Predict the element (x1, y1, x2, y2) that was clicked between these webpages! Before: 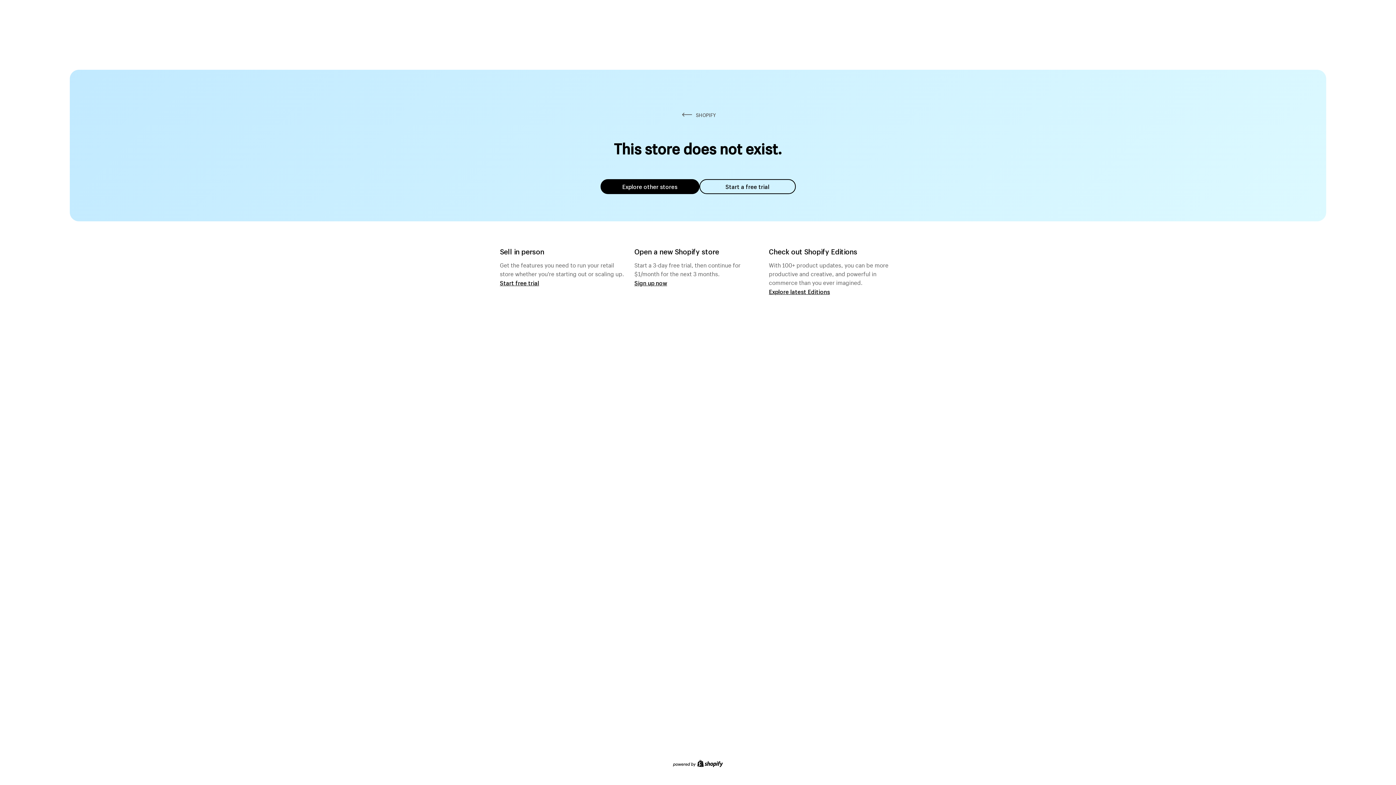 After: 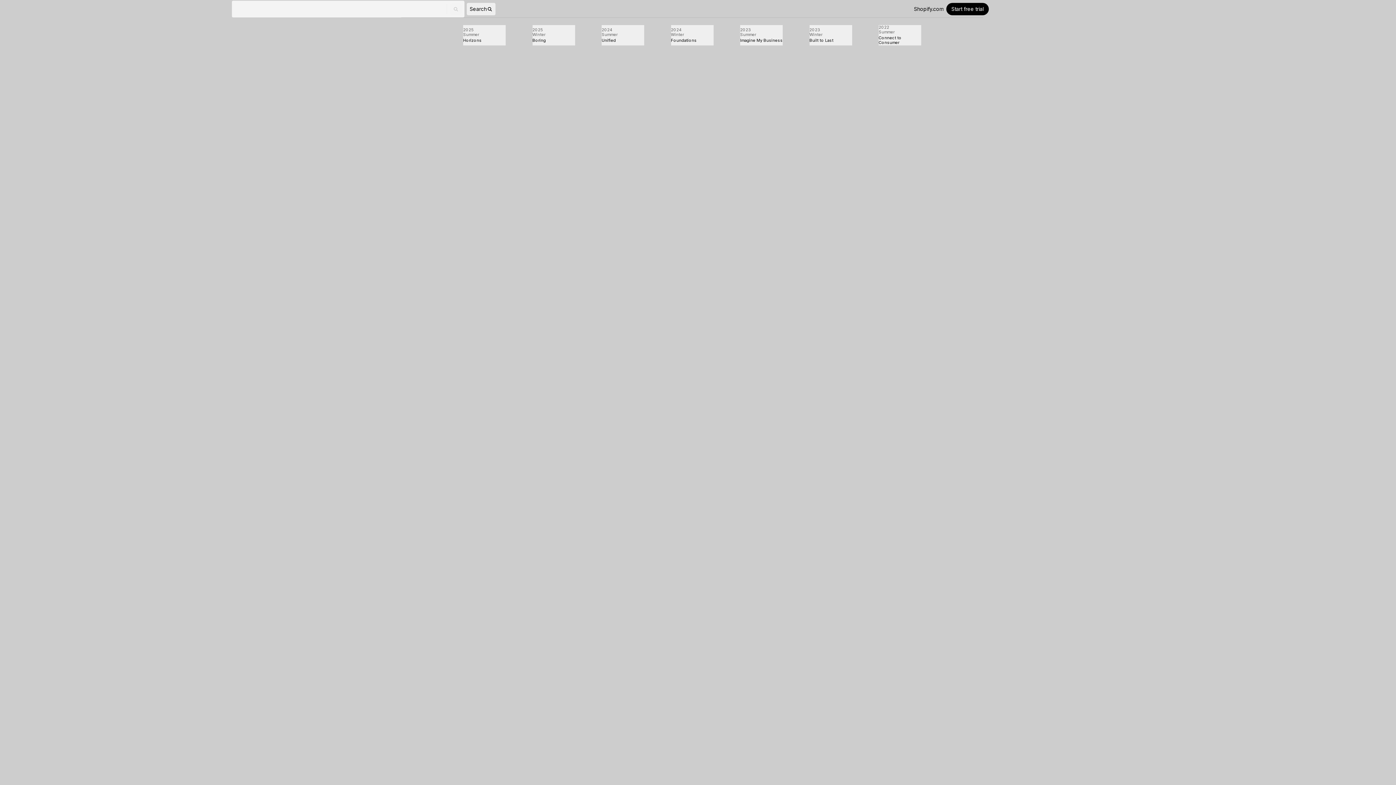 Action: bbox: (769, 287, 830, 295) label: Explore latest Editions